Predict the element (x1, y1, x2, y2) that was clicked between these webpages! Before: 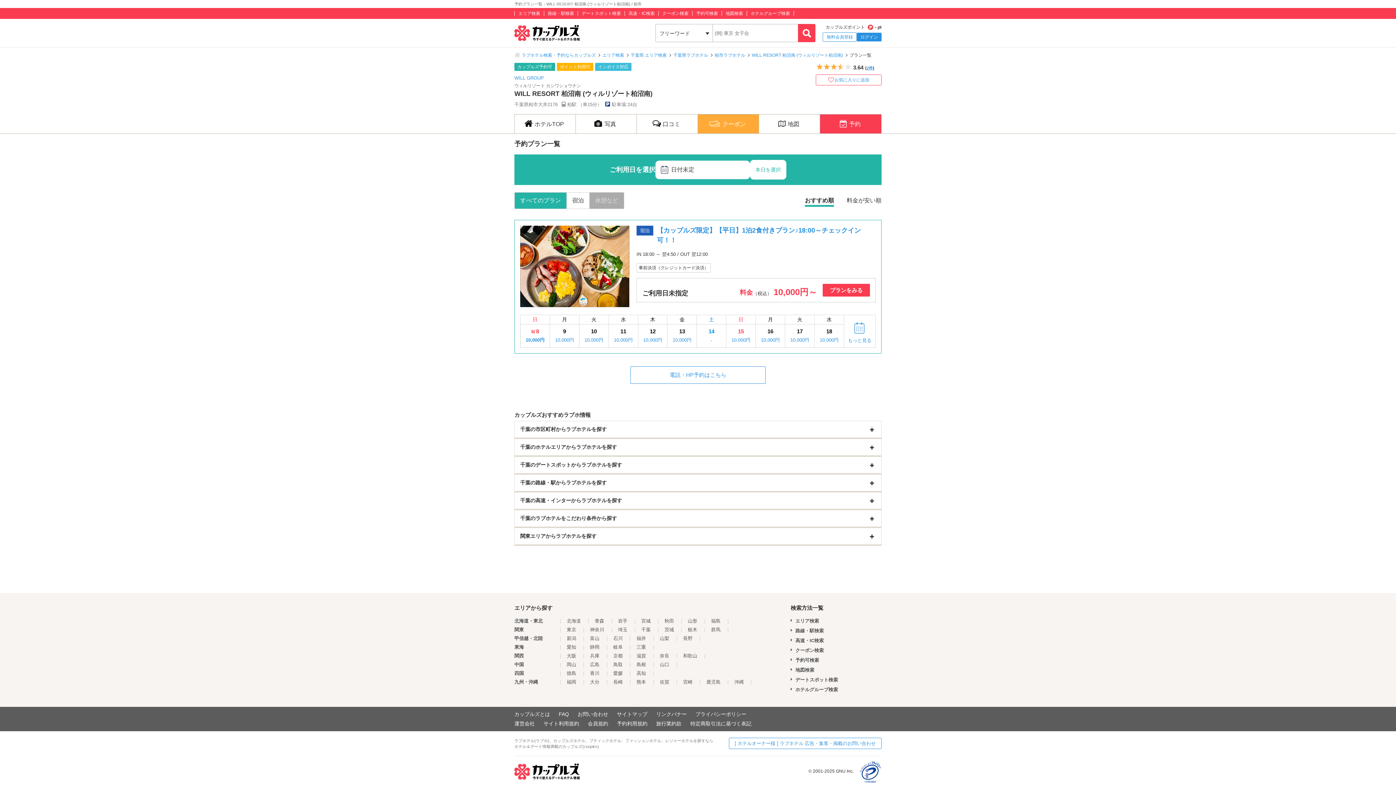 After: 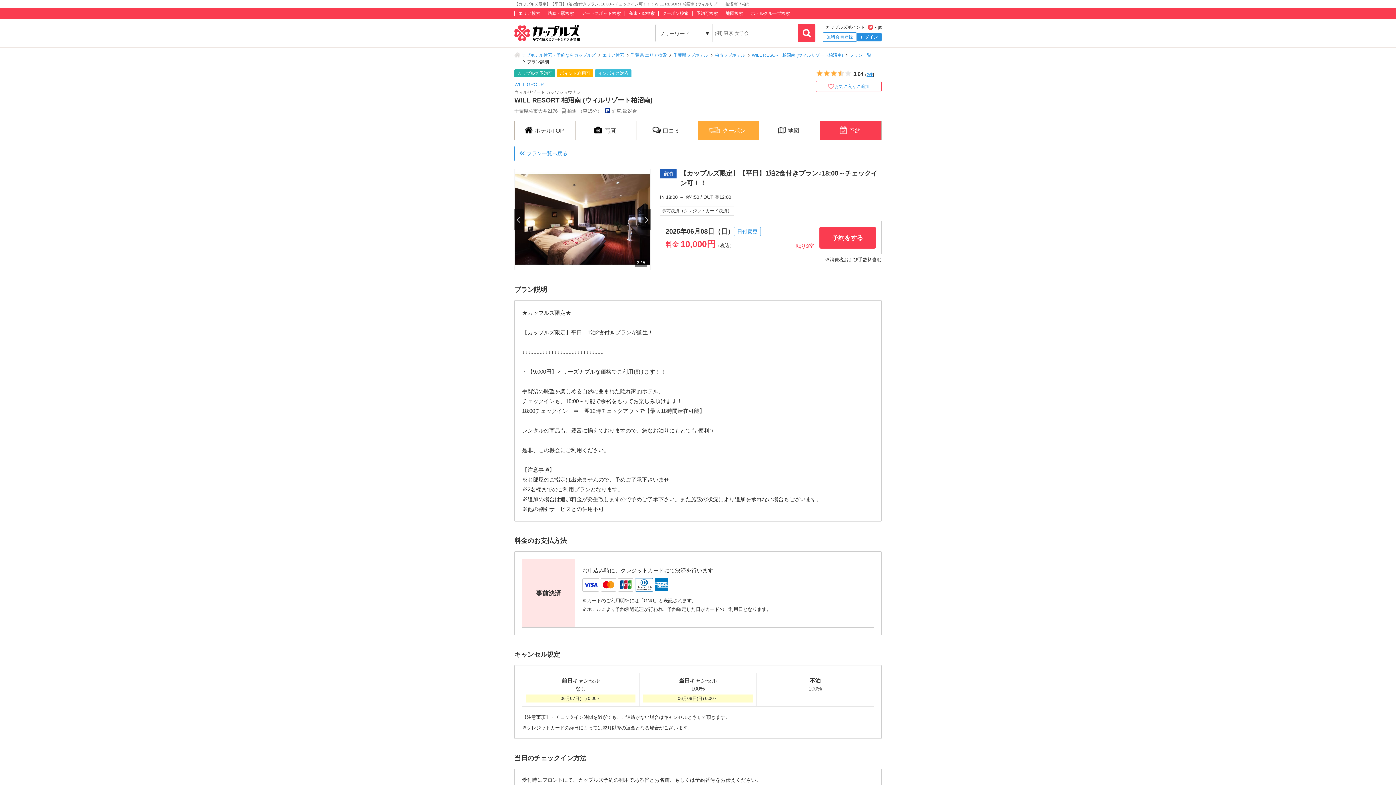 Action: bbox: (520, 324, 549, 347) label: 6/8
10,000円